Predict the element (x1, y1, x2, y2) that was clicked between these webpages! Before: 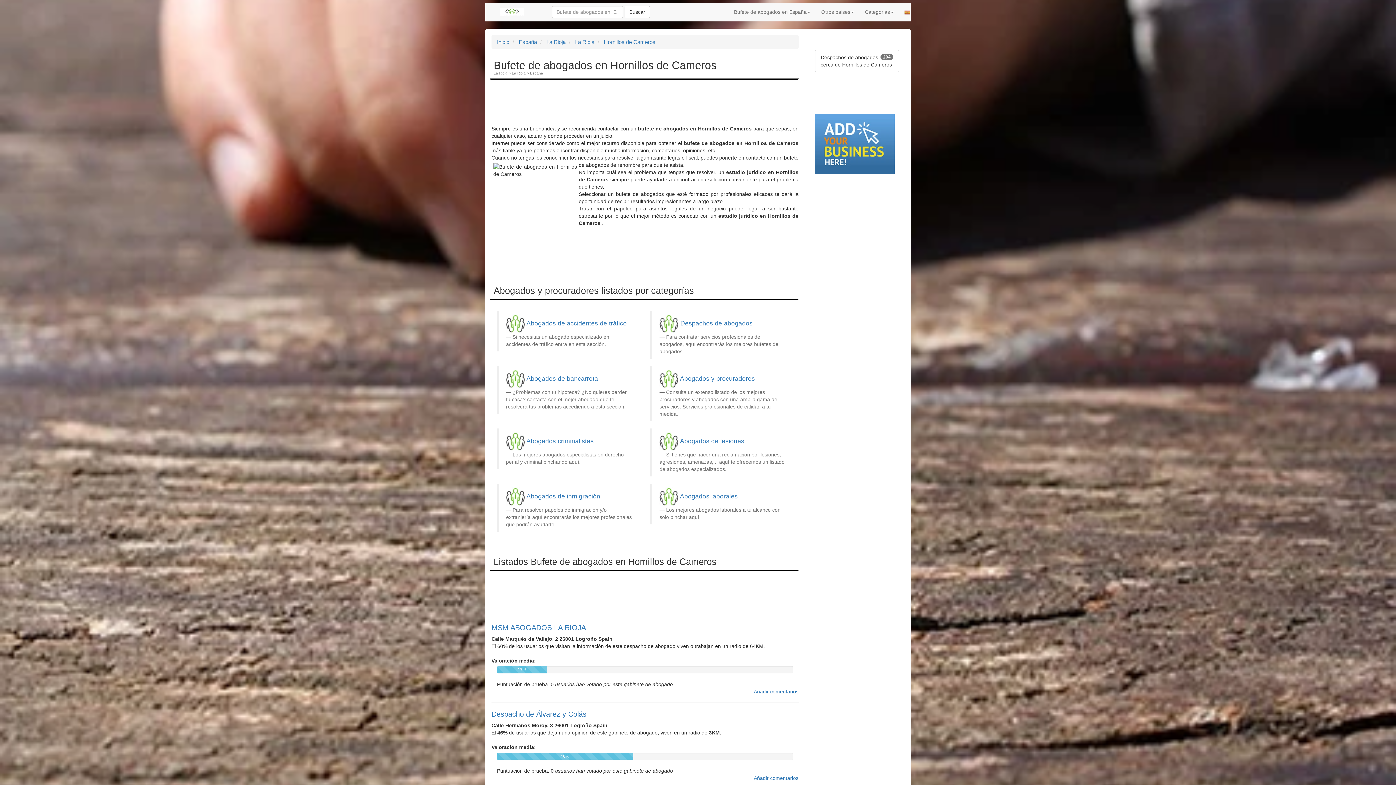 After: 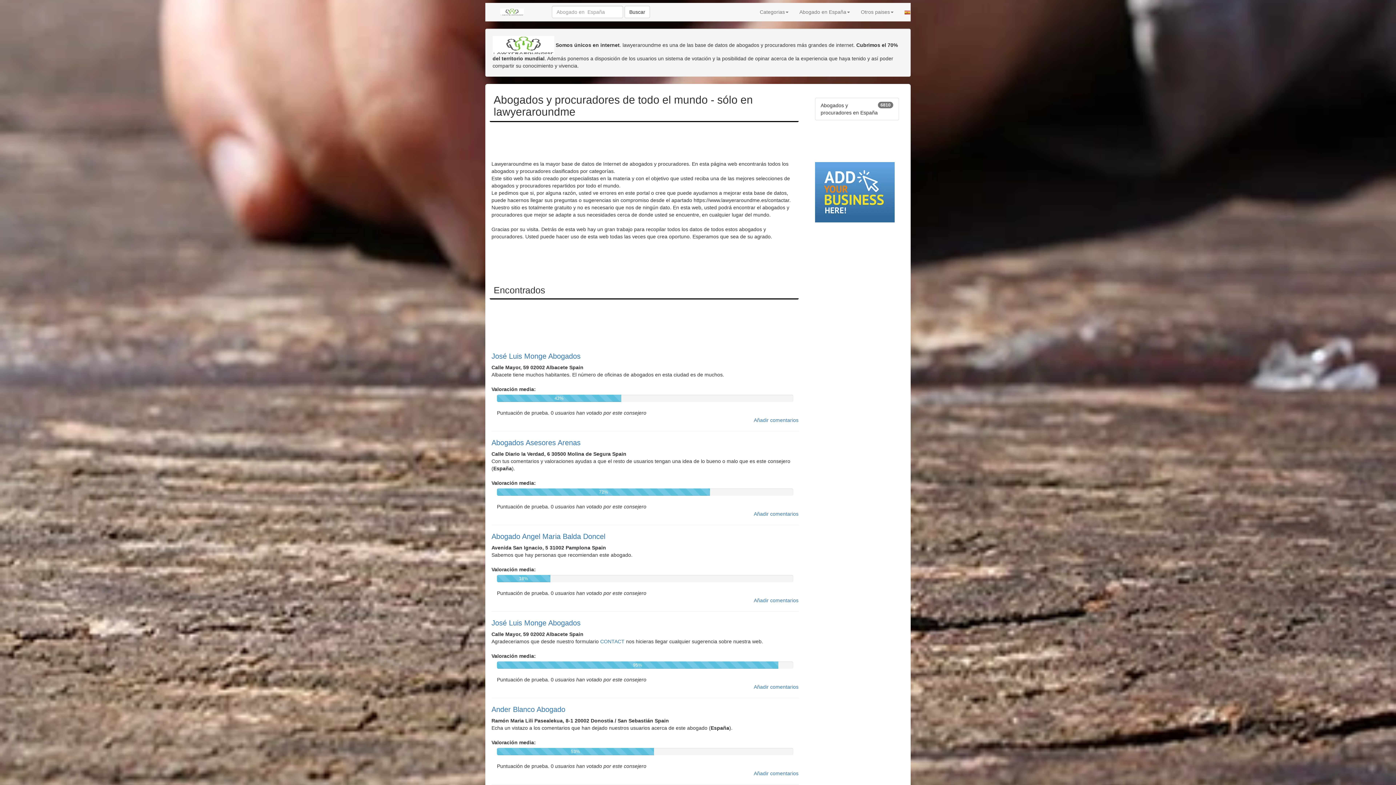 Action: bbox: (480, 2, 546, 21)